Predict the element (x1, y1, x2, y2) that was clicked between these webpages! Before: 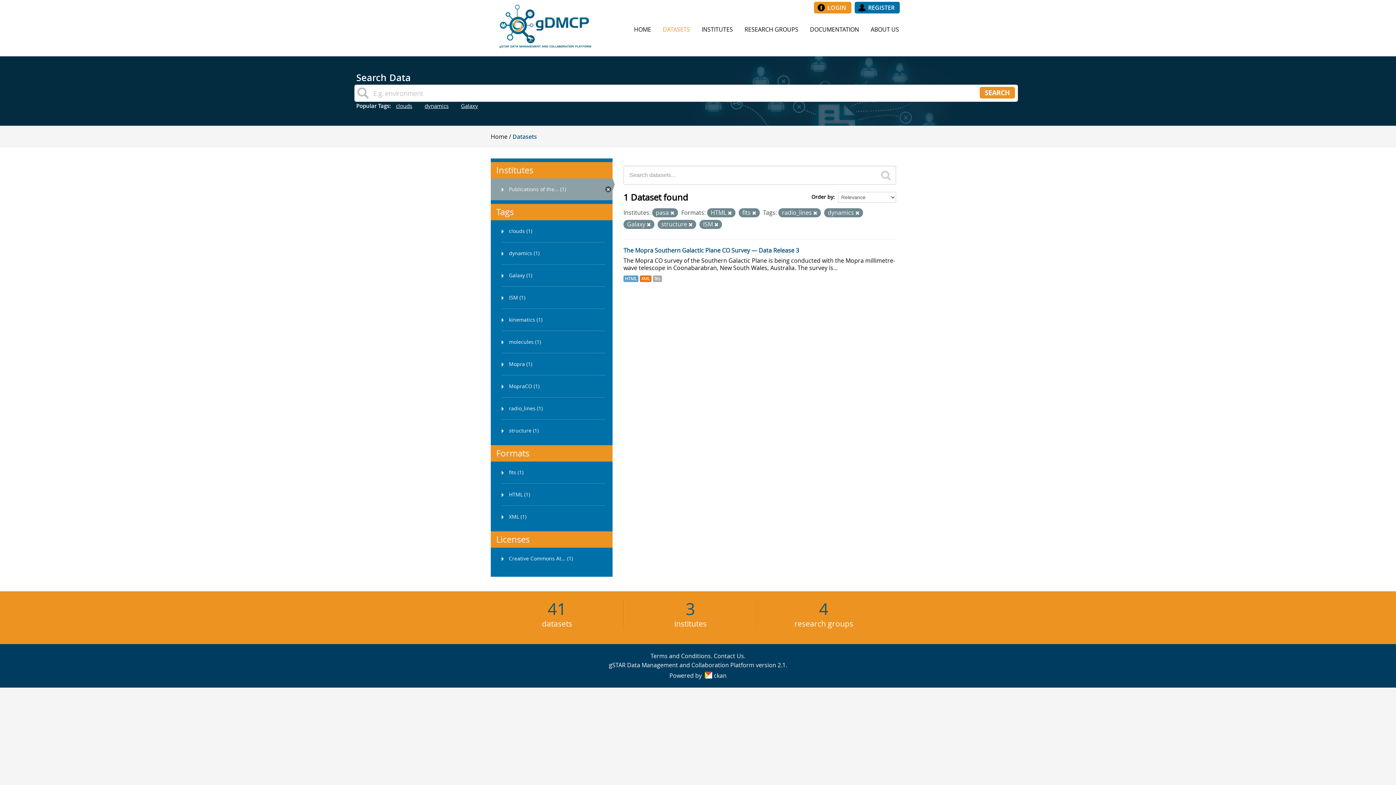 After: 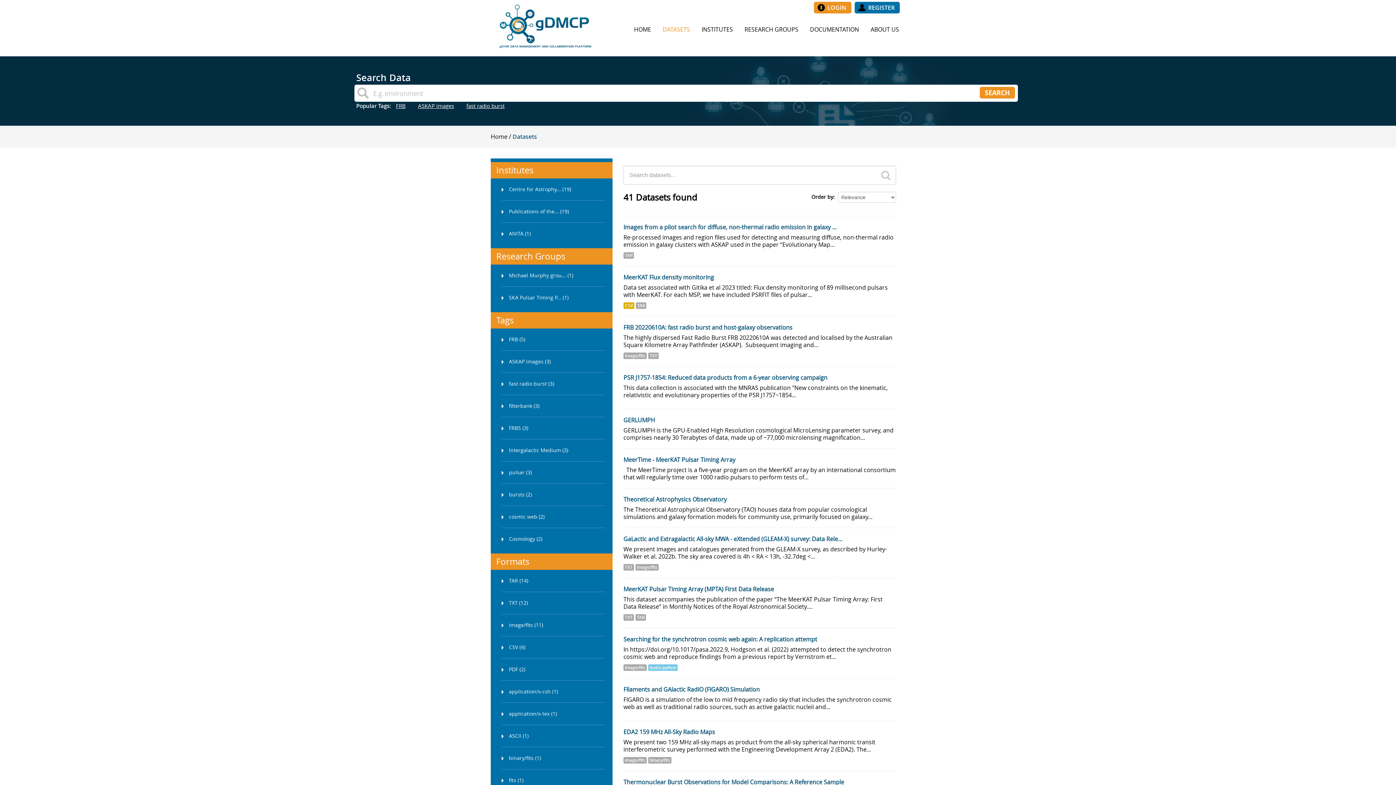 Action: bbox: (979, 86, 1015, 98) label: SEARCH